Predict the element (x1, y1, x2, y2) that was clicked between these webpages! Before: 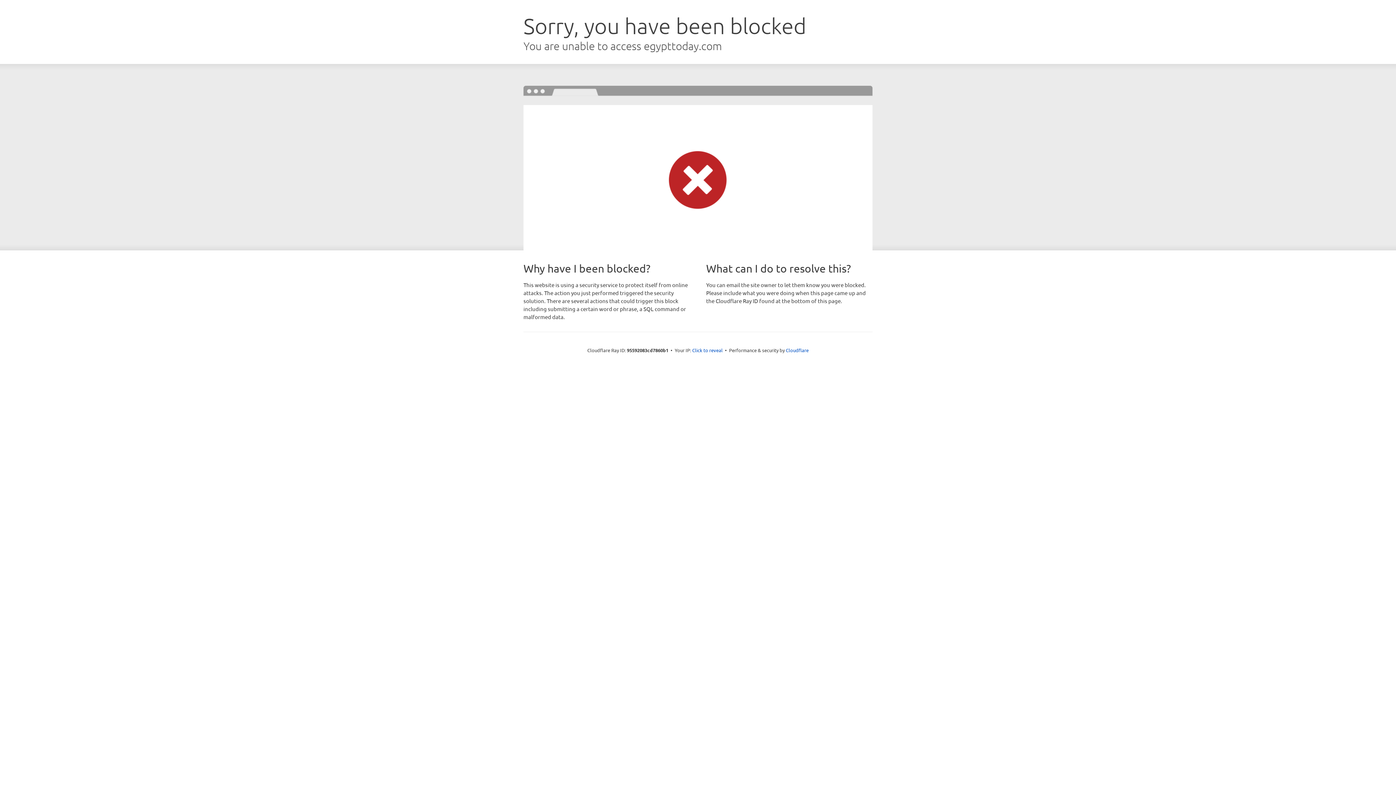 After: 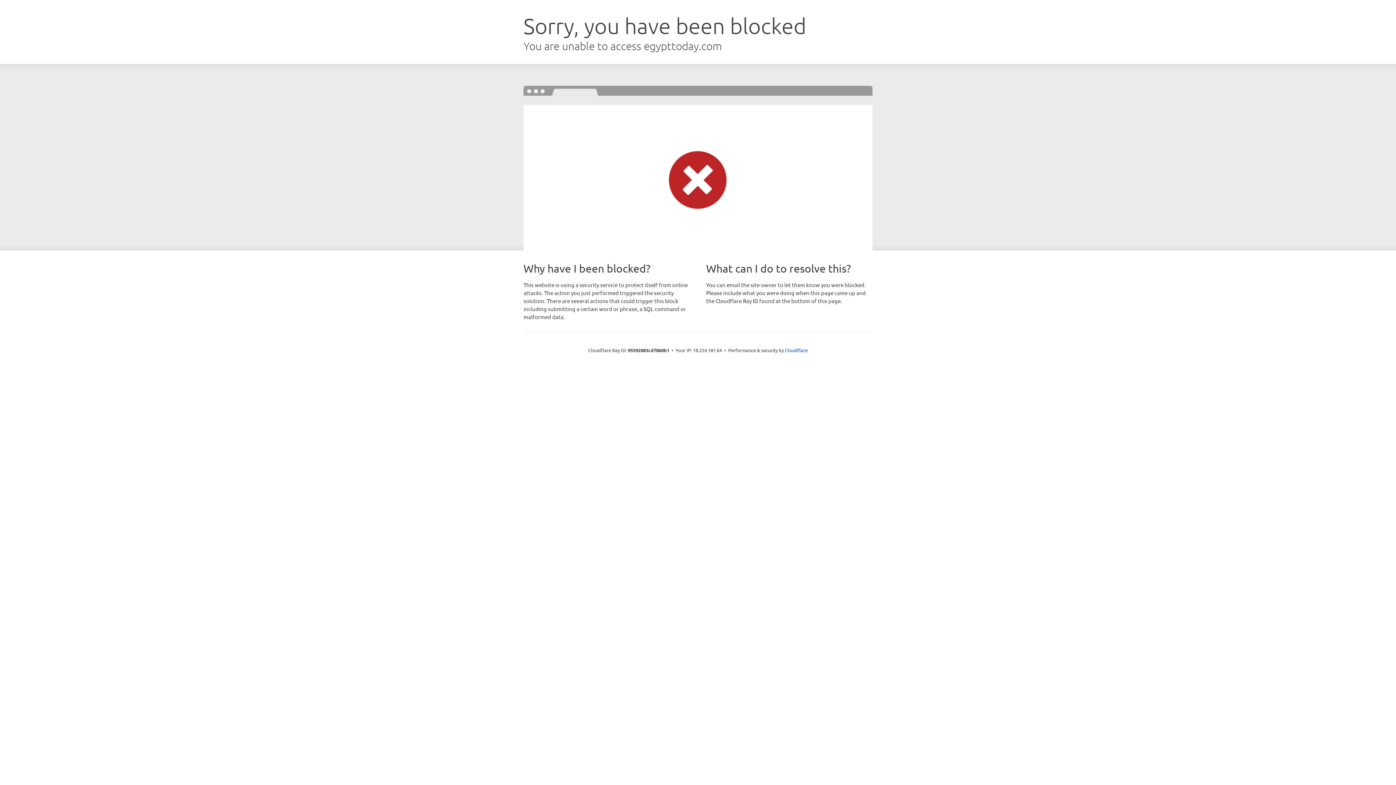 Action: bbox: (692, 346, 722, 353) label: Click to reveal